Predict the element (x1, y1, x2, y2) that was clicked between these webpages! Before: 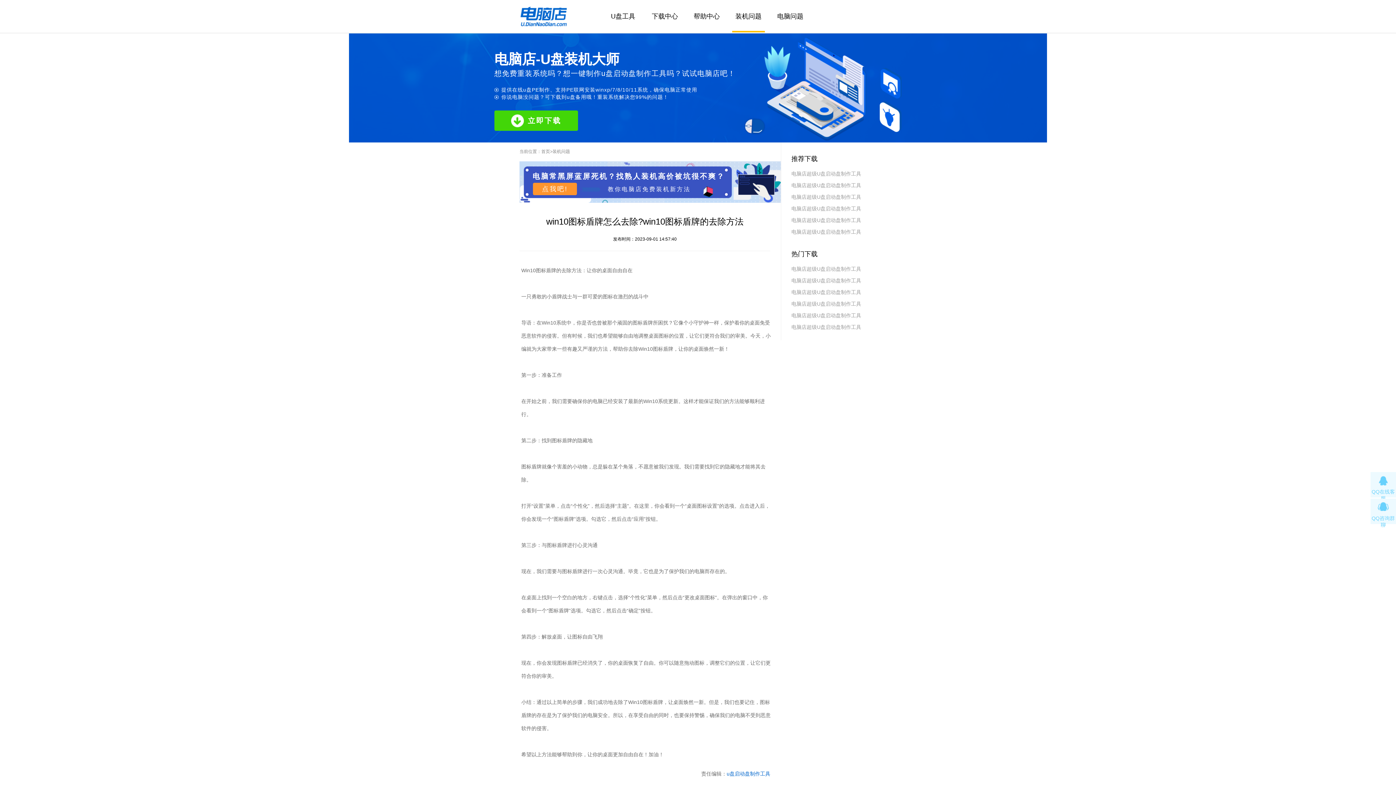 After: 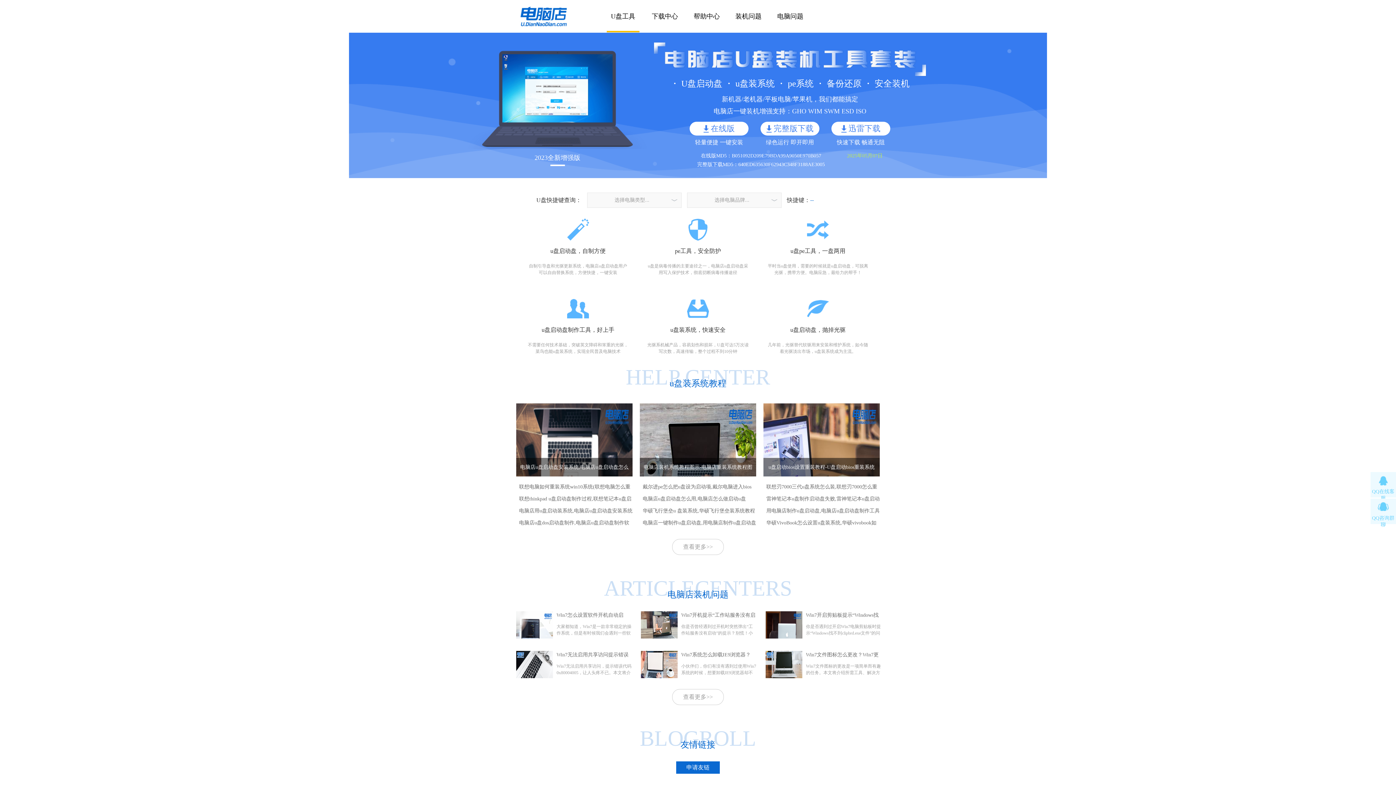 Action: label: u盘启动盘制作工具 bbox: (726, 771, 770, 777)